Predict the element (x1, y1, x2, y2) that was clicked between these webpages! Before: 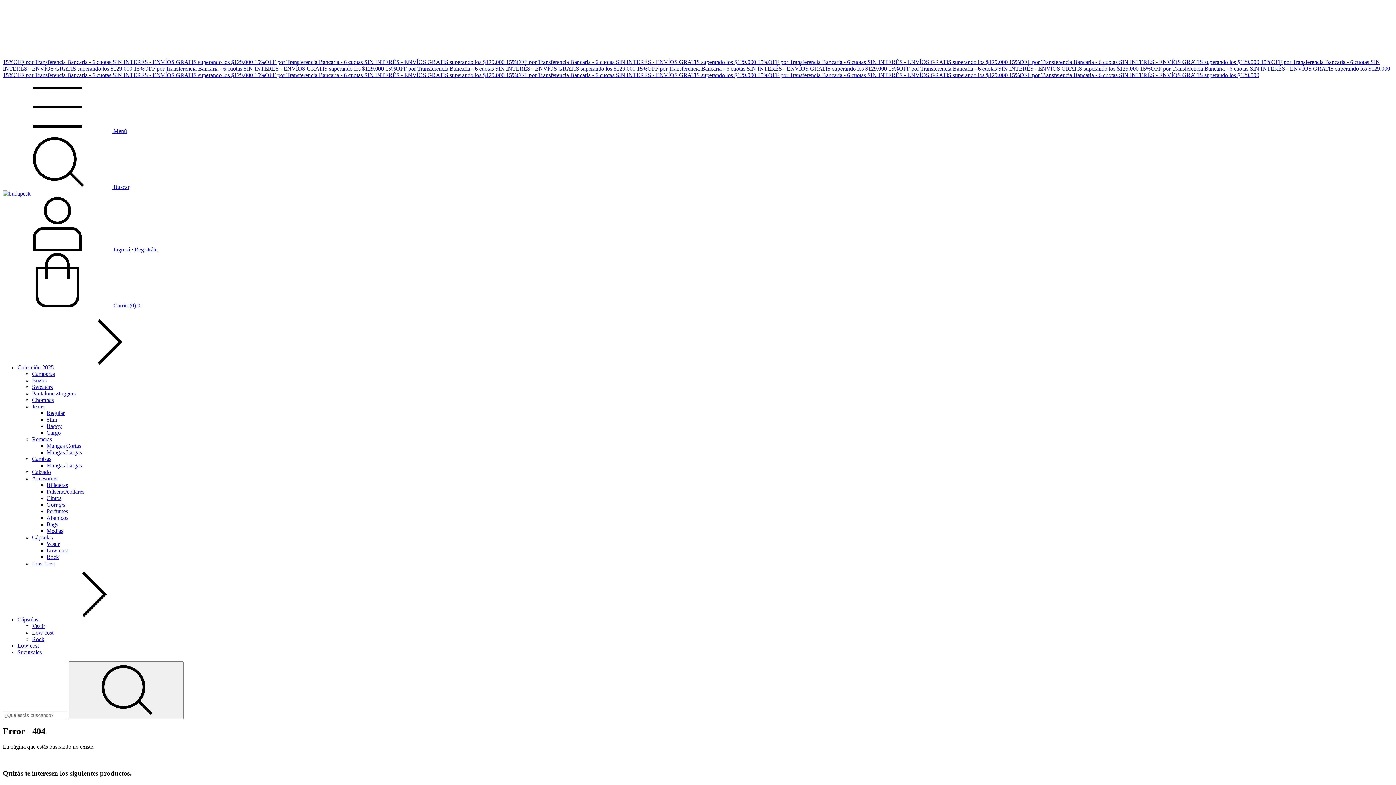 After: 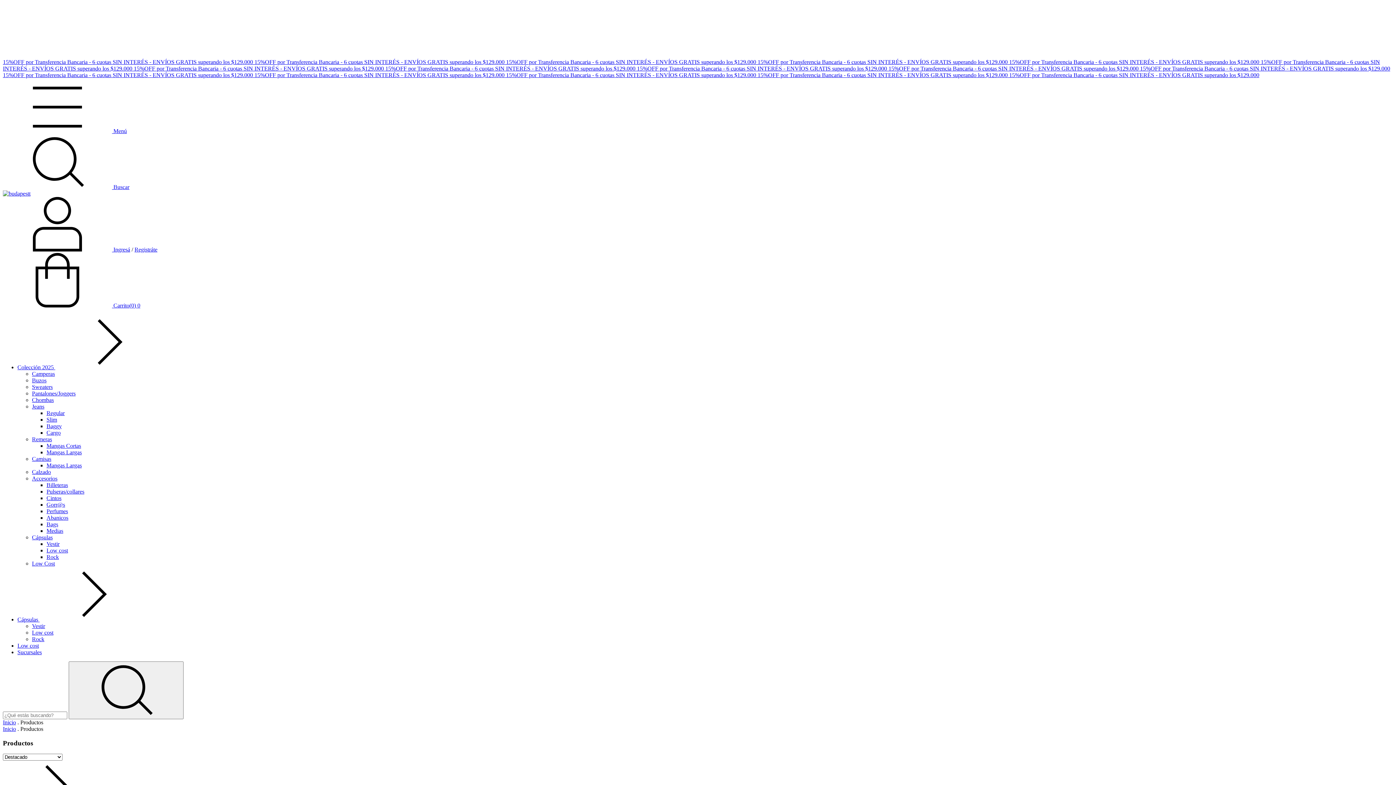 Action: label: 15%OFF por Transferencia Bancaria - 6 cuotas SIN INTERÉS - ENVÍOS GRATIS superando los $129.000  bbox: (1009, 58, 1261, 65)